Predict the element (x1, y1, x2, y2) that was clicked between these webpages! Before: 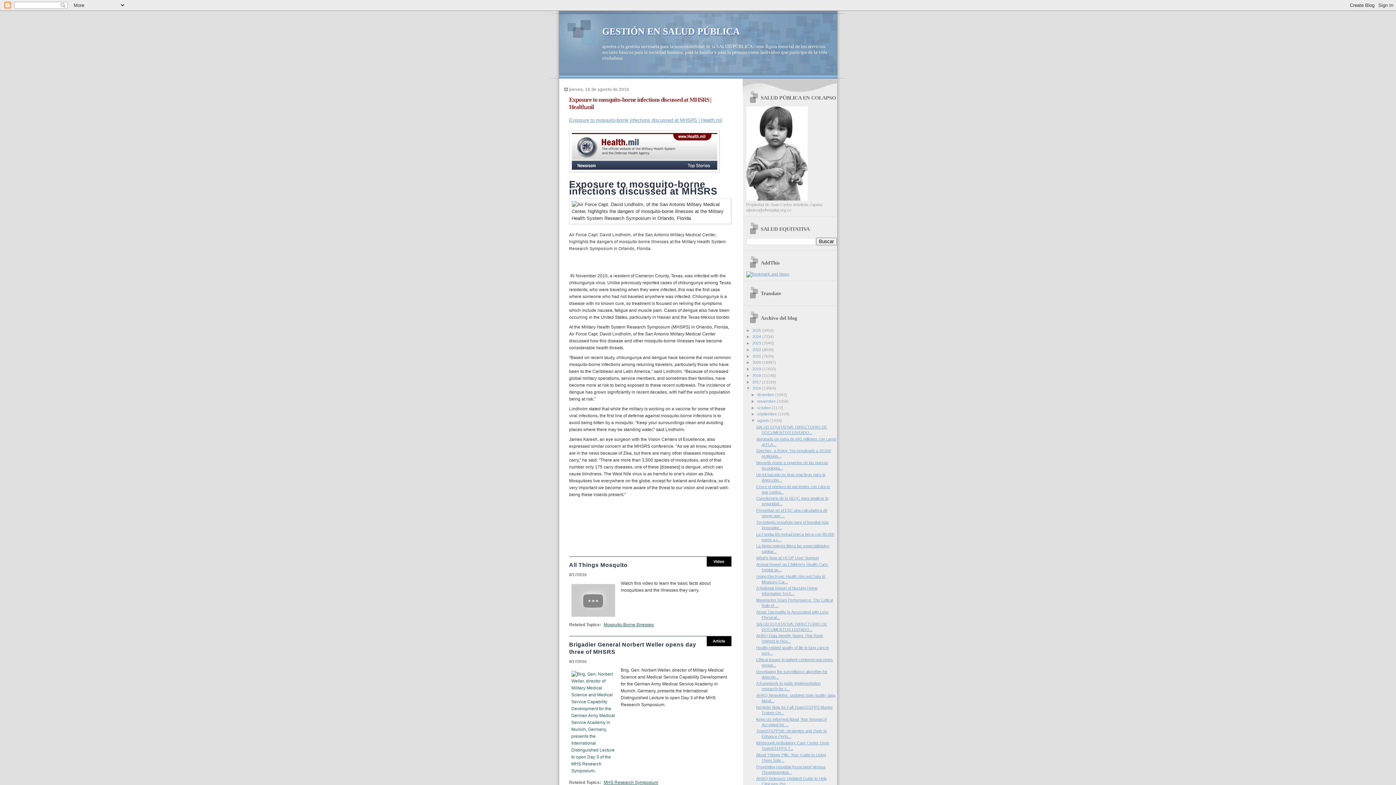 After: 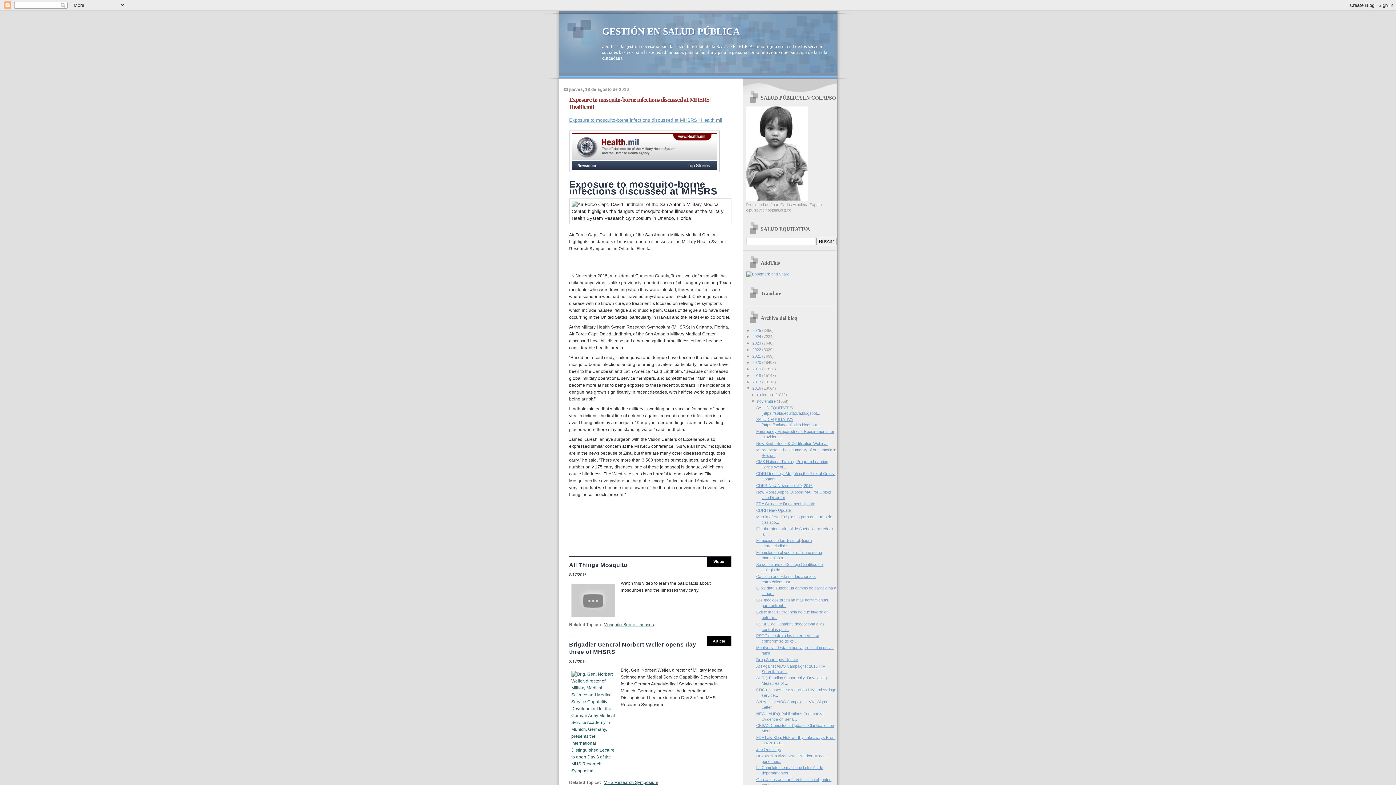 Action: bbox: (751, 399, 757, 403) label: ►  